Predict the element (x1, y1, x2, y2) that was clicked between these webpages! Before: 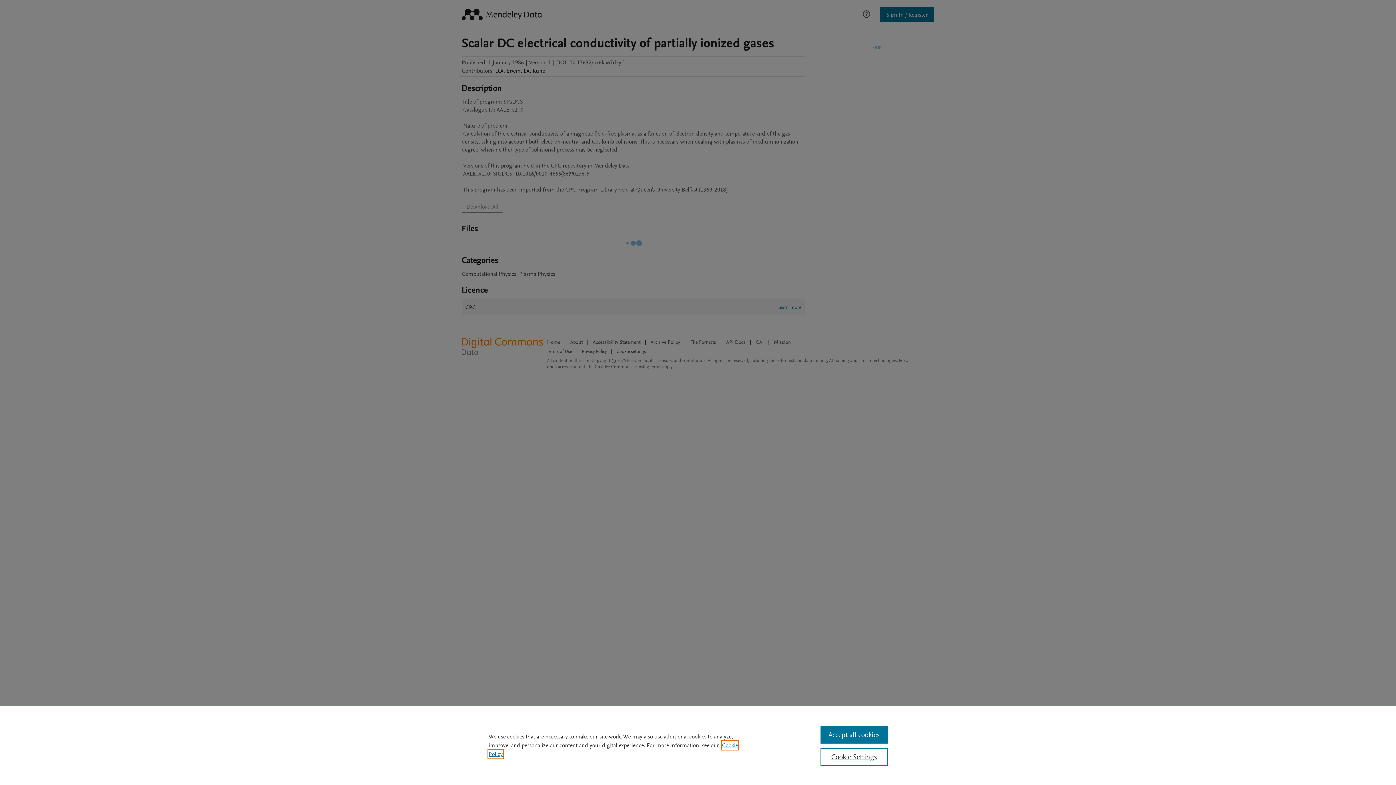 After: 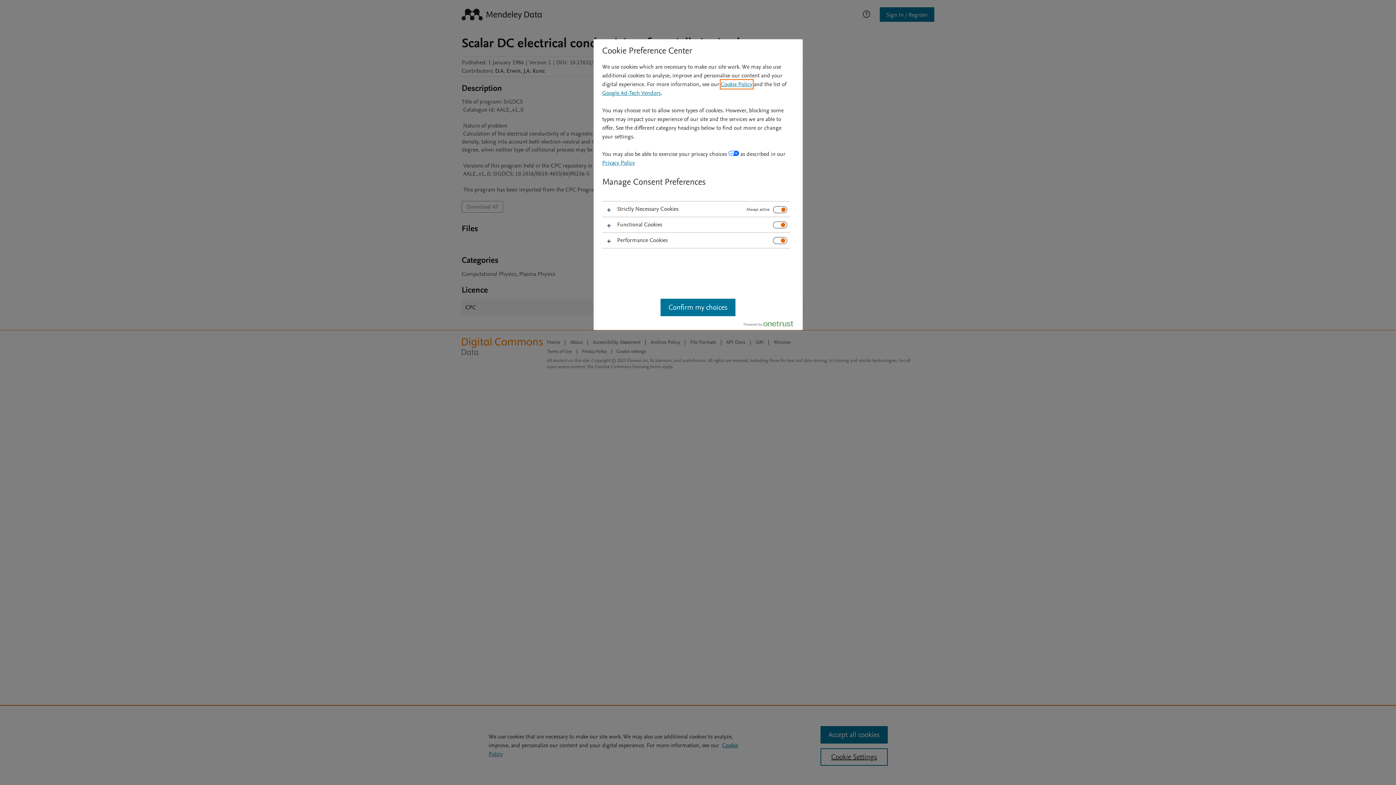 Action: label: Cookie Settings bbox: (820, 748, 887, 766)